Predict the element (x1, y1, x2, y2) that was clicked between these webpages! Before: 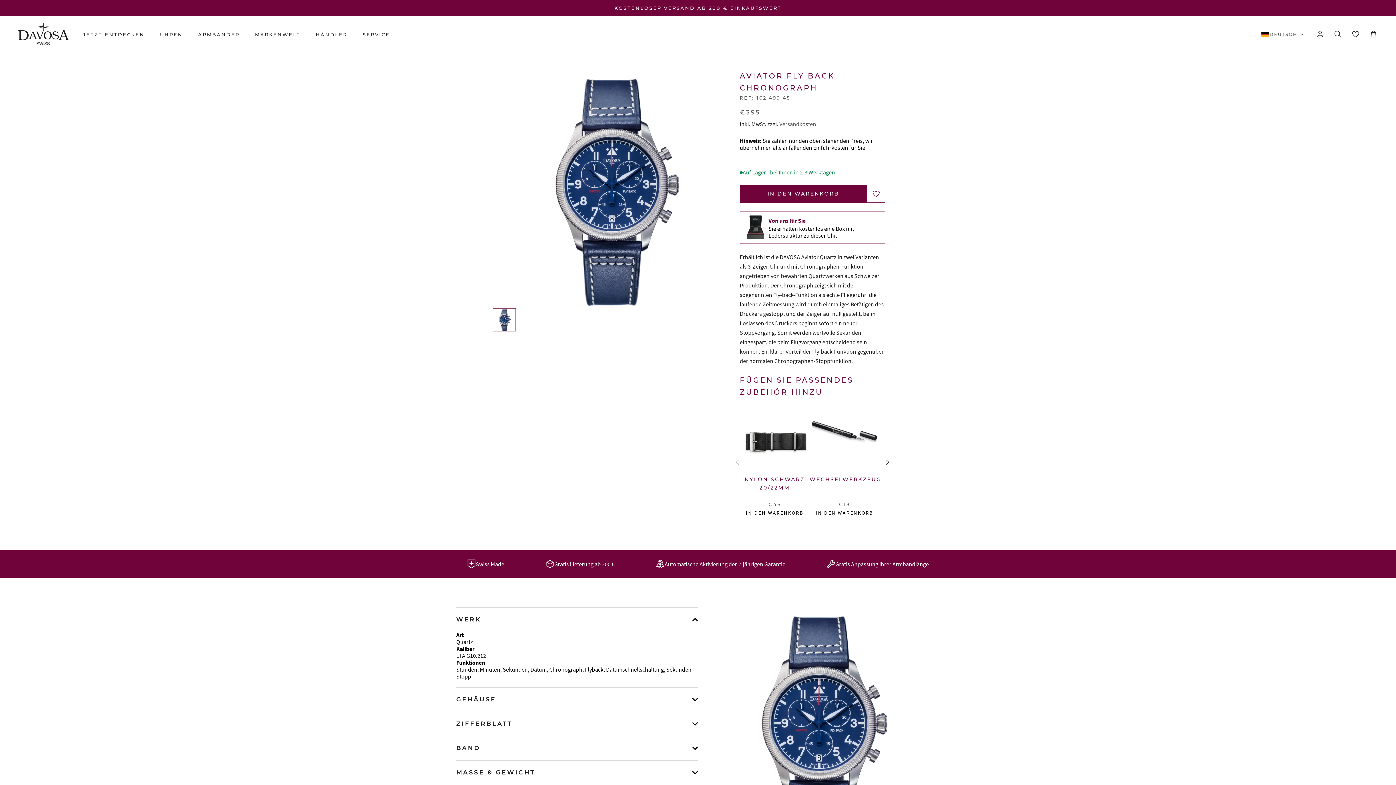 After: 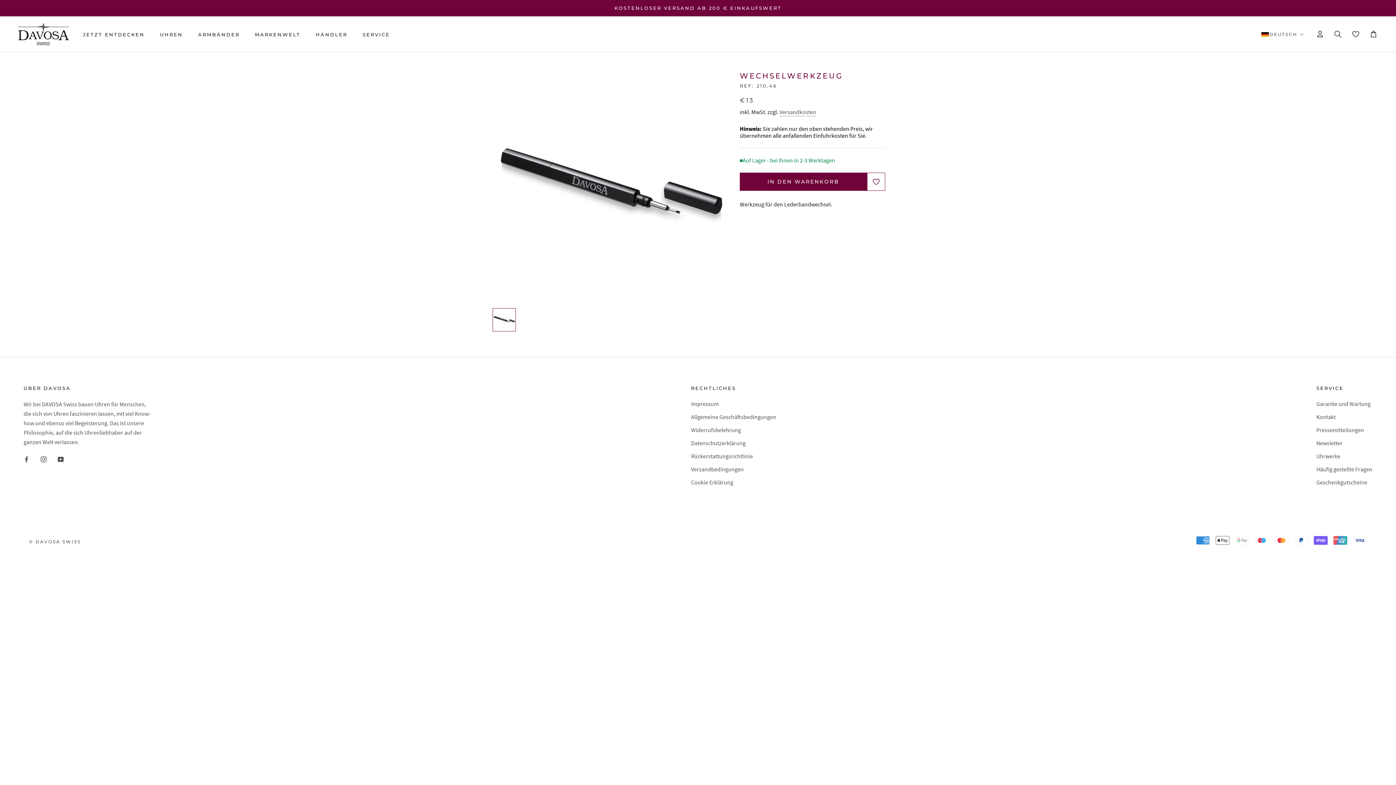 Action: bbox: (809, 398, 879, 468)